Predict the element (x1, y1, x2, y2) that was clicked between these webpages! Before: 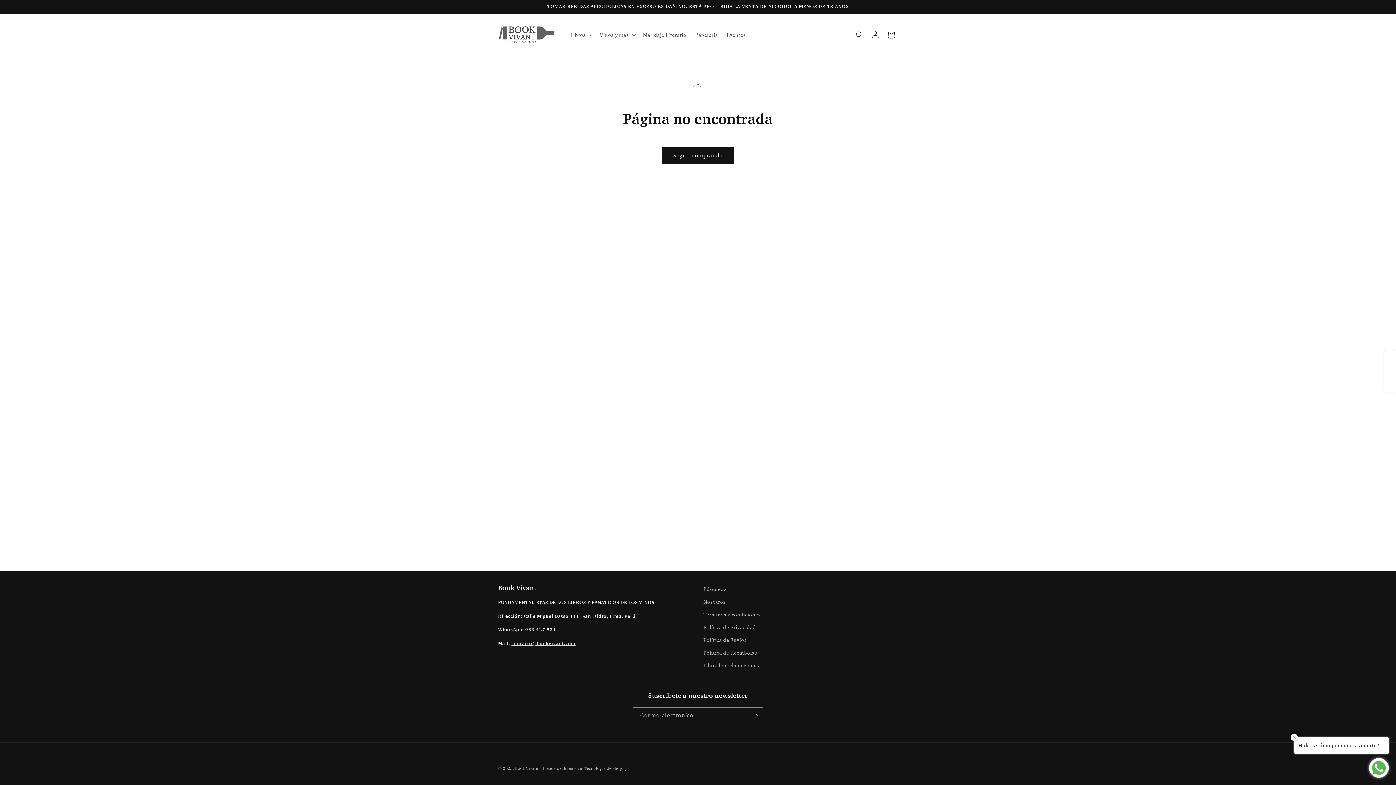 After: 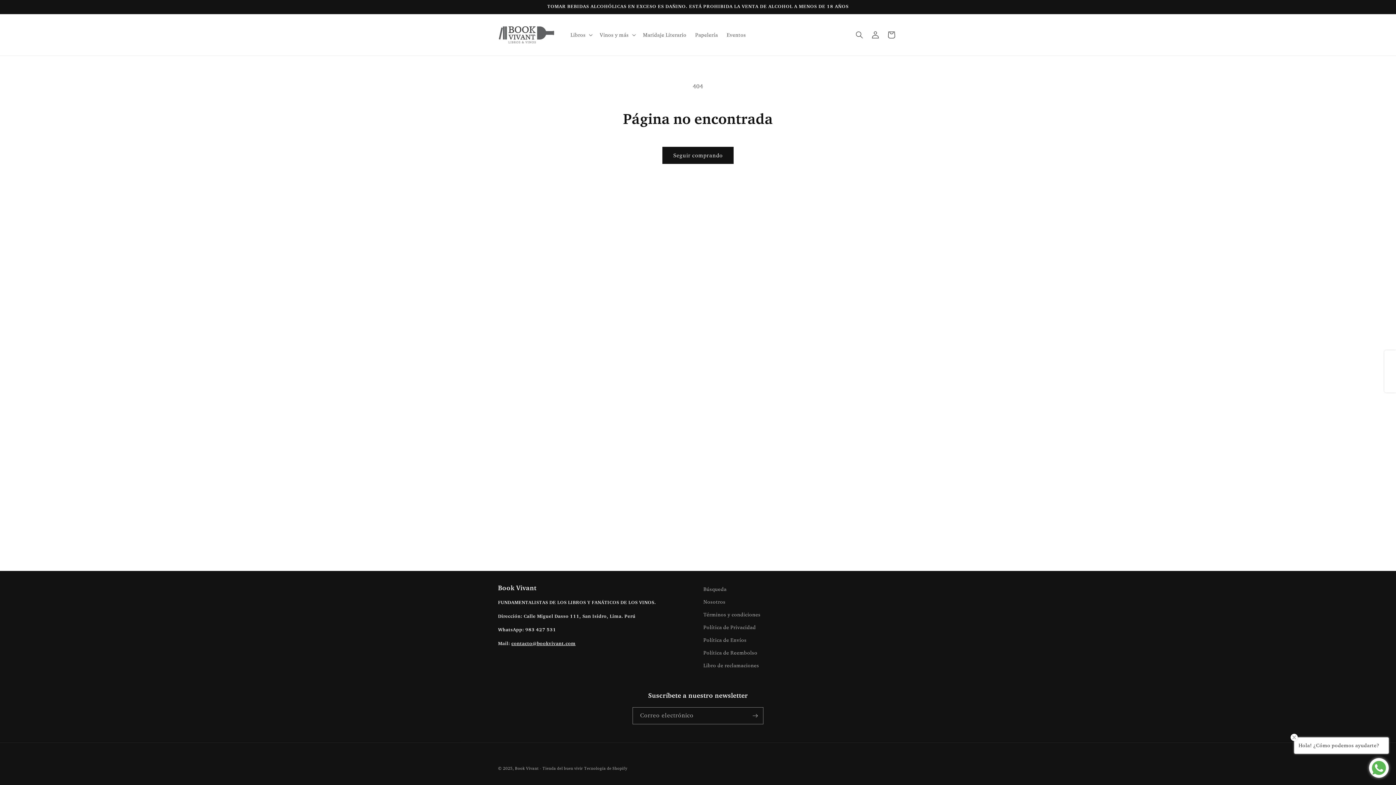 Action: label: contacto@bookvivant.com bbox: (511, 640, 575, 646)